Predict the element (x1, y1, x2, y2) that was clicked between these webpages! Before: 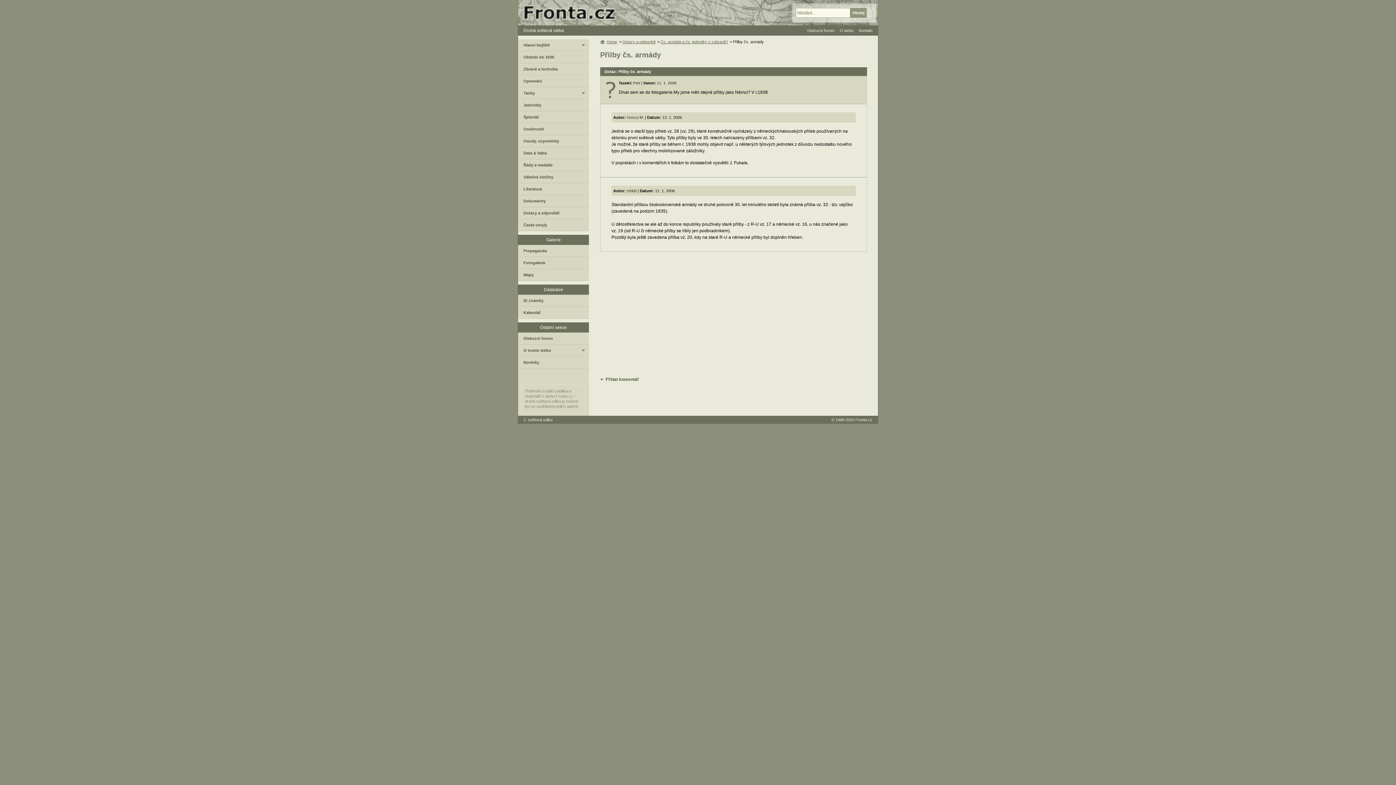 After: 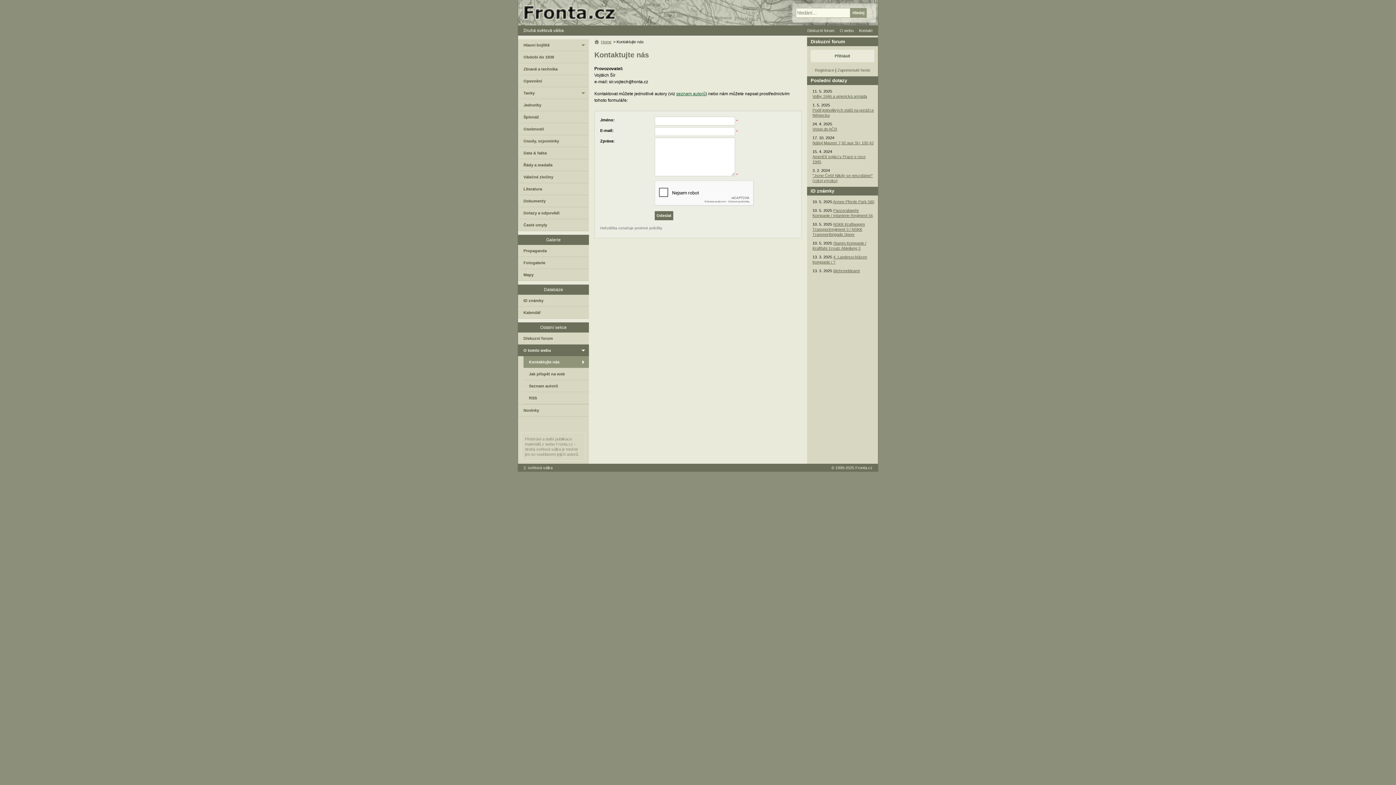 Action: bbox: (859, 28, 872, 35) label: Kontakt